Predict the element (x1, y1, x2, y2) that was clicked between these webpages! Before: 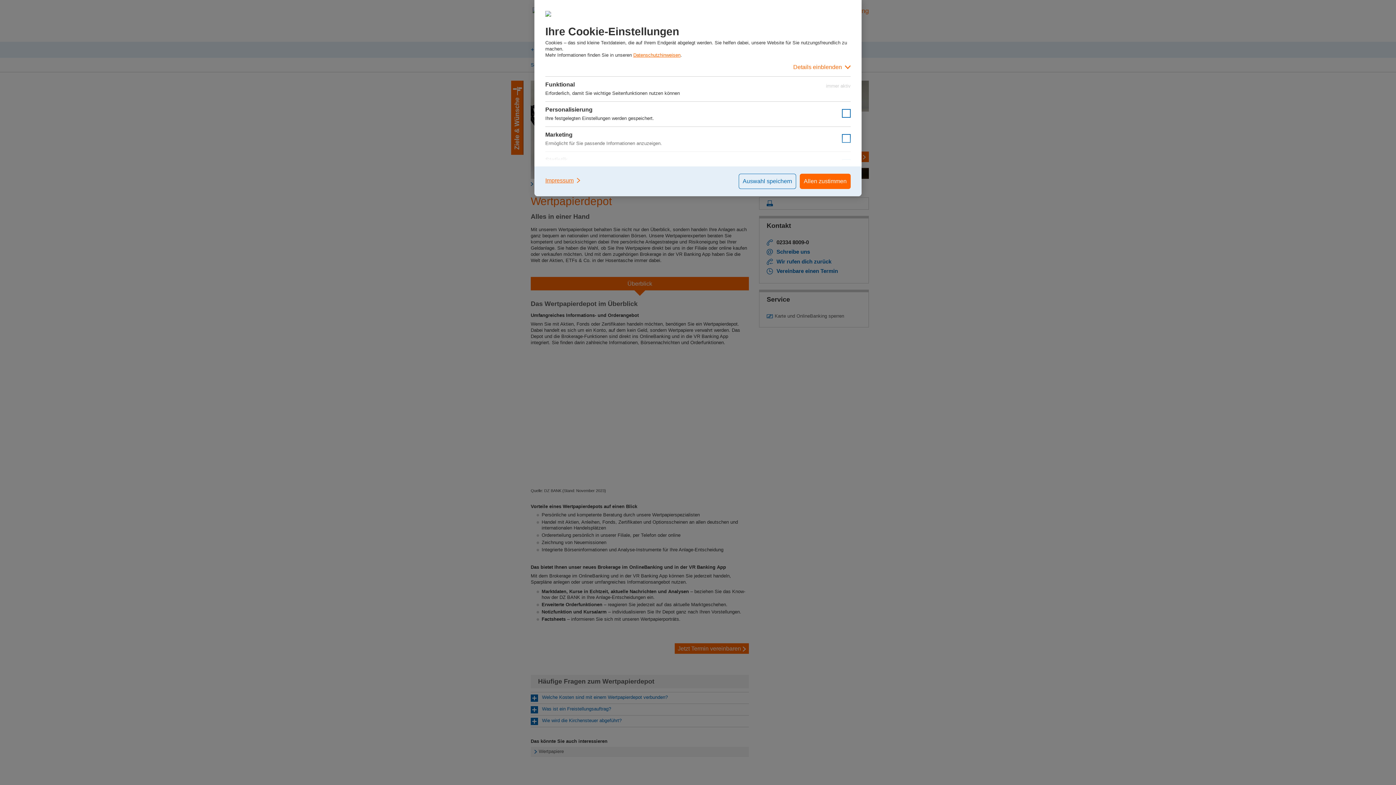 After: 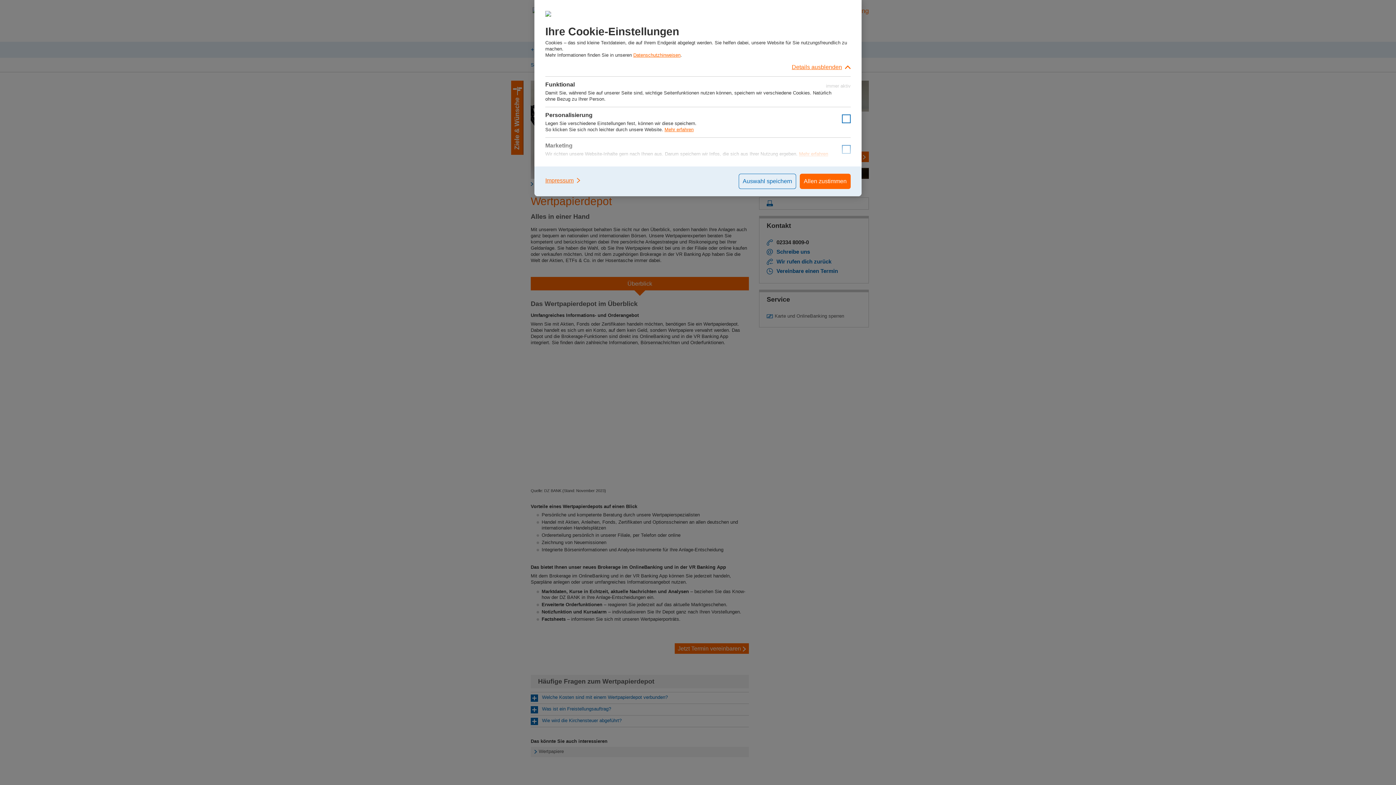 Action: label: Details einblenden bbox: (545, 58, 850, 76)